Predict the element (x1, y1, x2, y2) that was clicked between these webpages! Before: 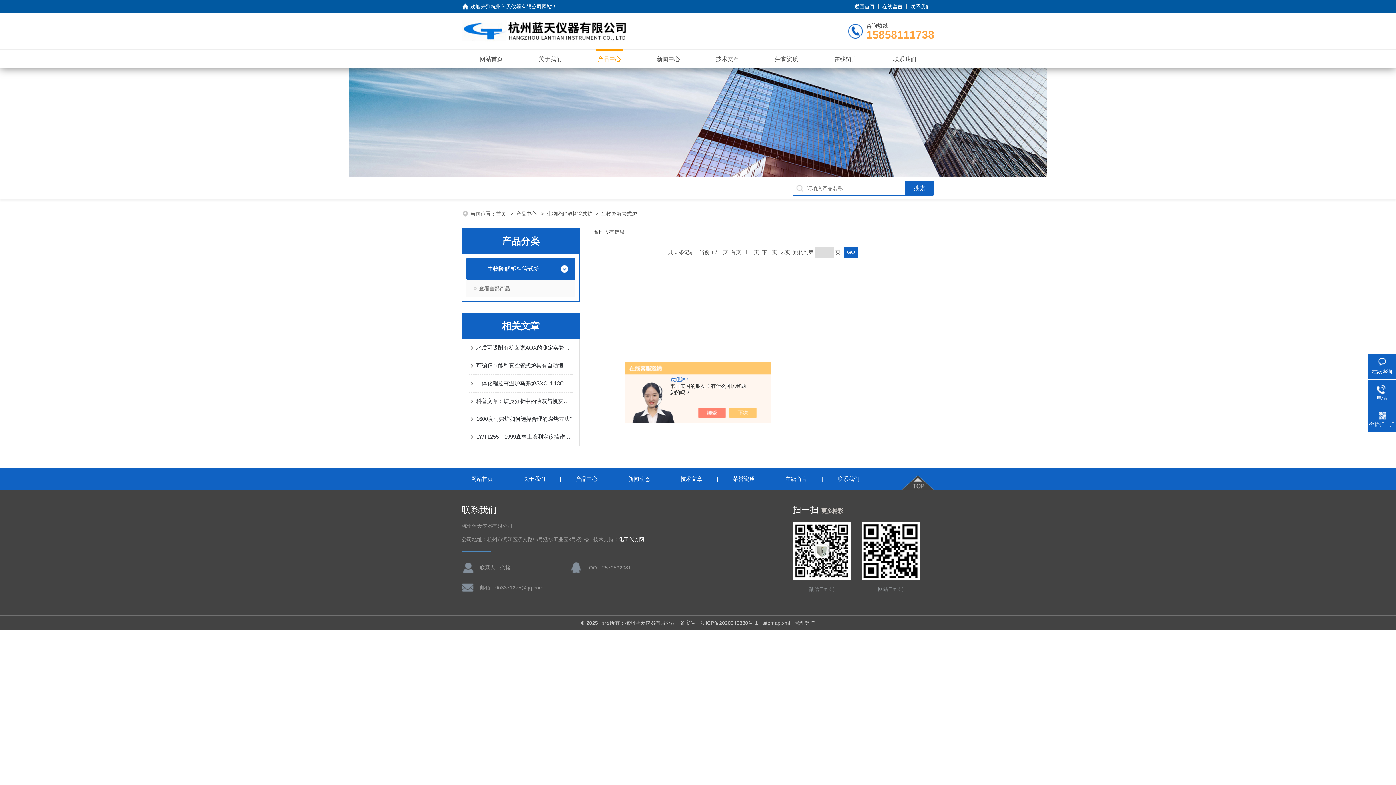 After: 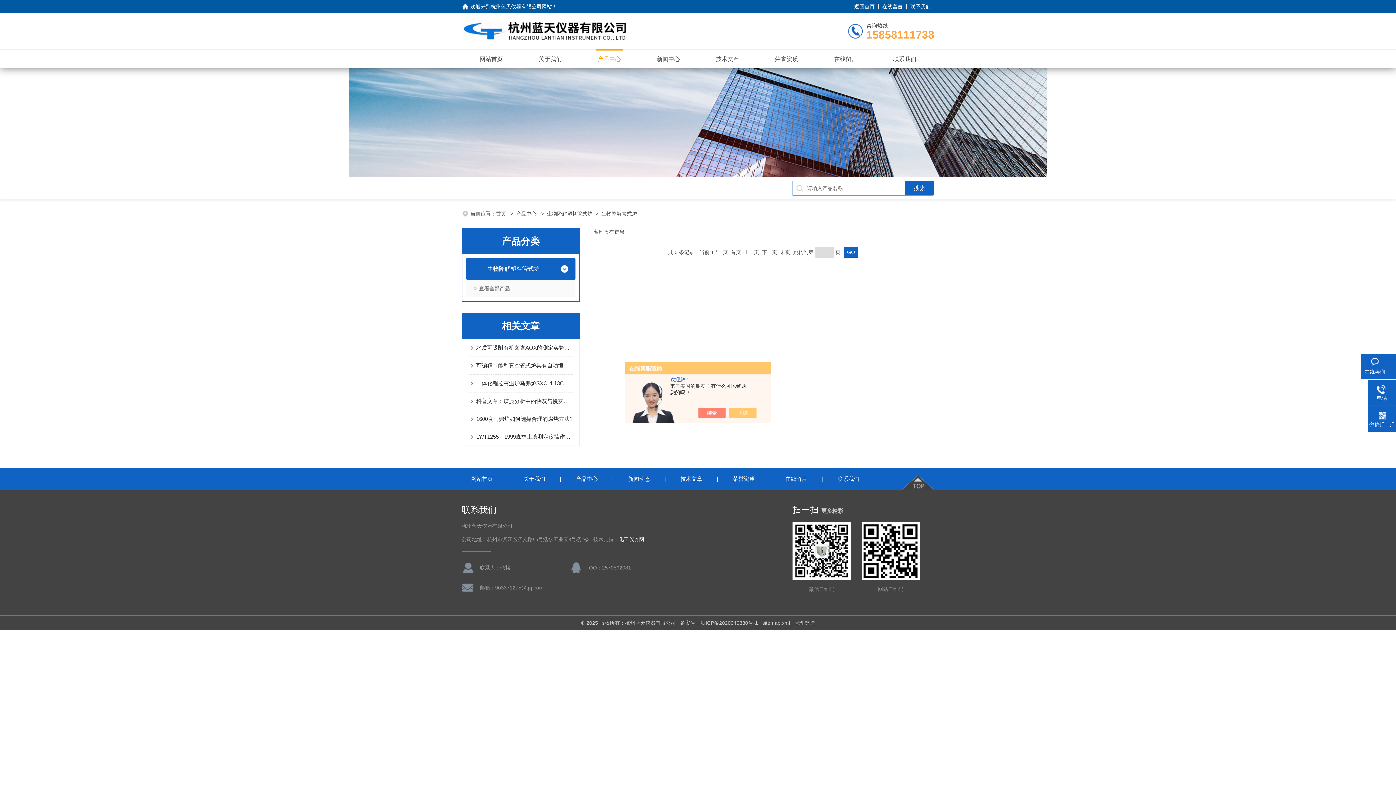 Action: label: 在线咨询 bbox: (1368, 358, 1396, 375)